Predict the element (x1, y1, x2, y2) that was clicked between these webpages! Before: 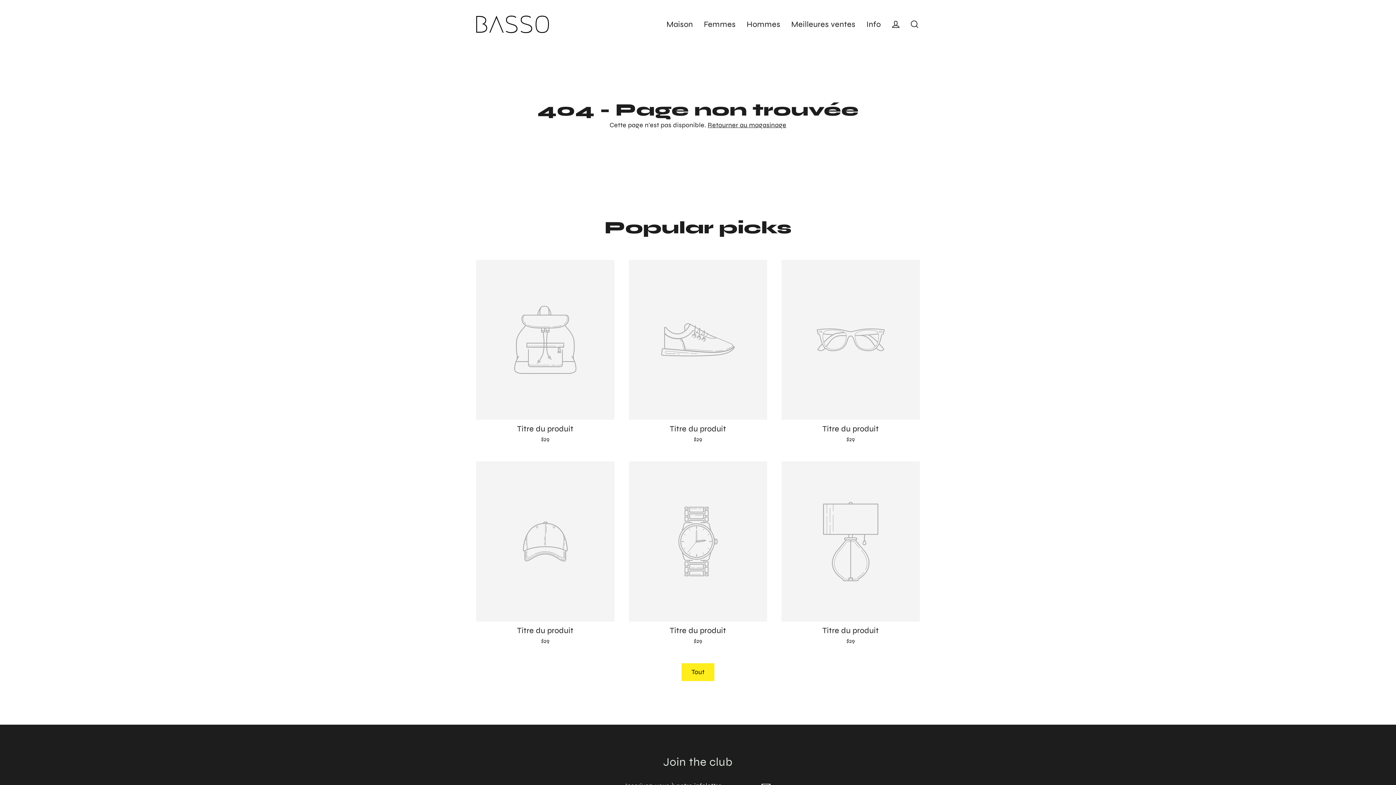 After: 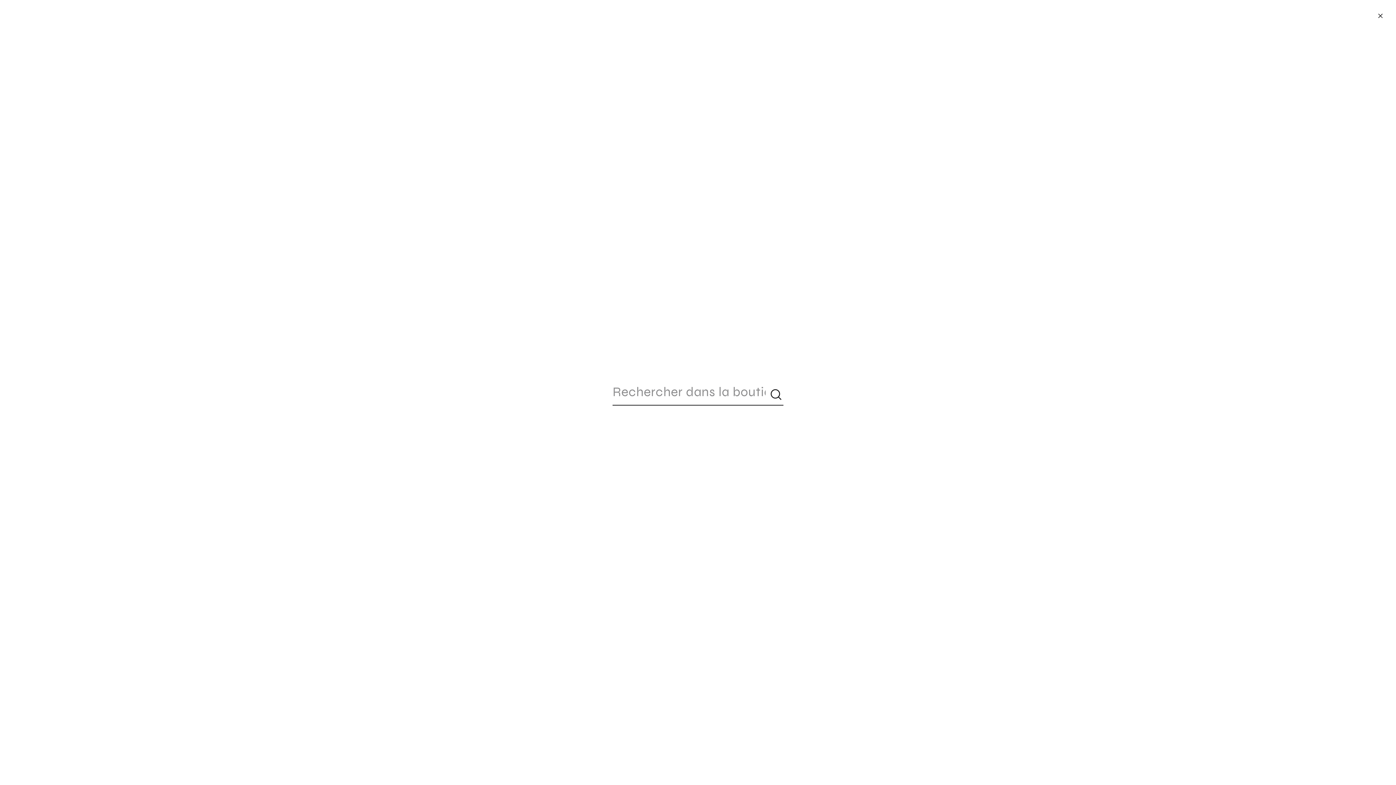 Action: bbox: (905, 16, 924, 32) label: Rechercher